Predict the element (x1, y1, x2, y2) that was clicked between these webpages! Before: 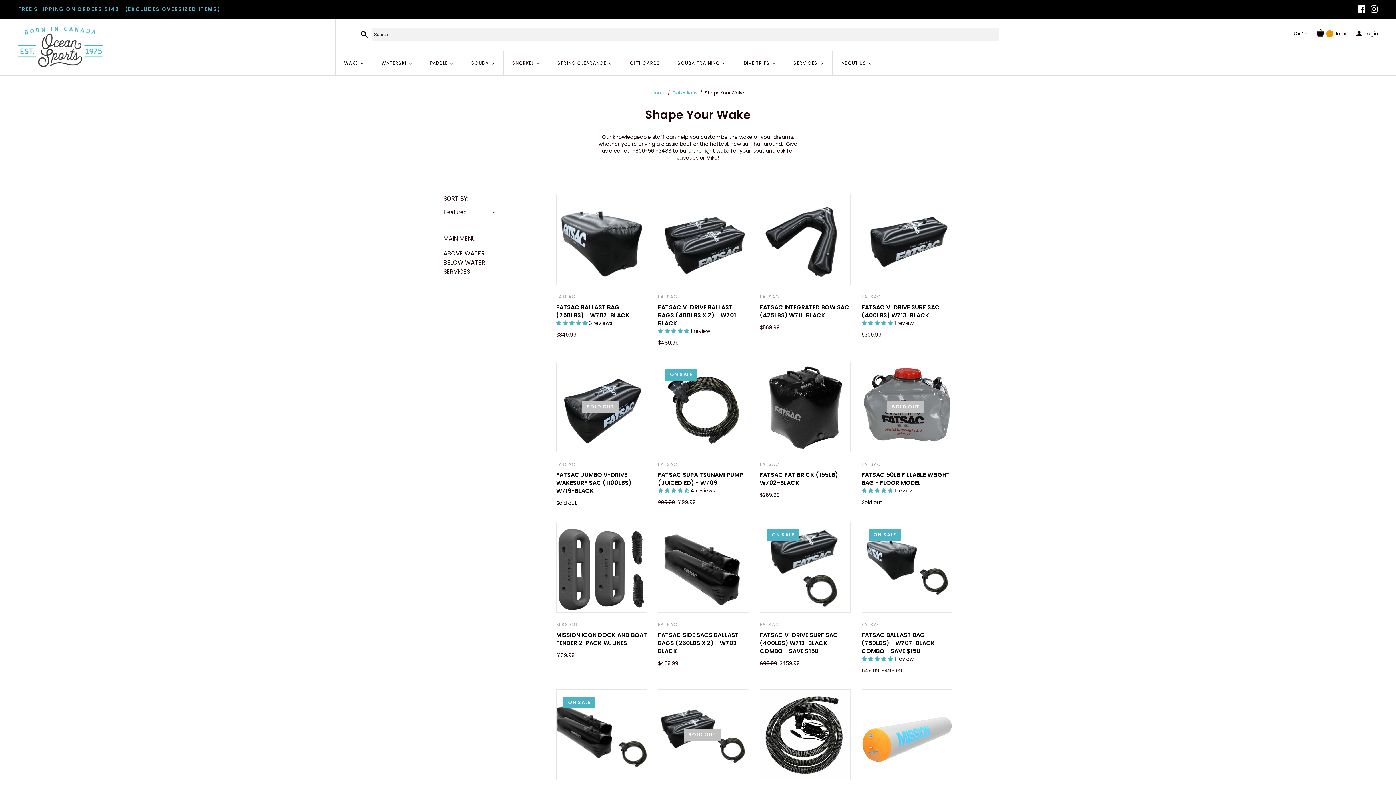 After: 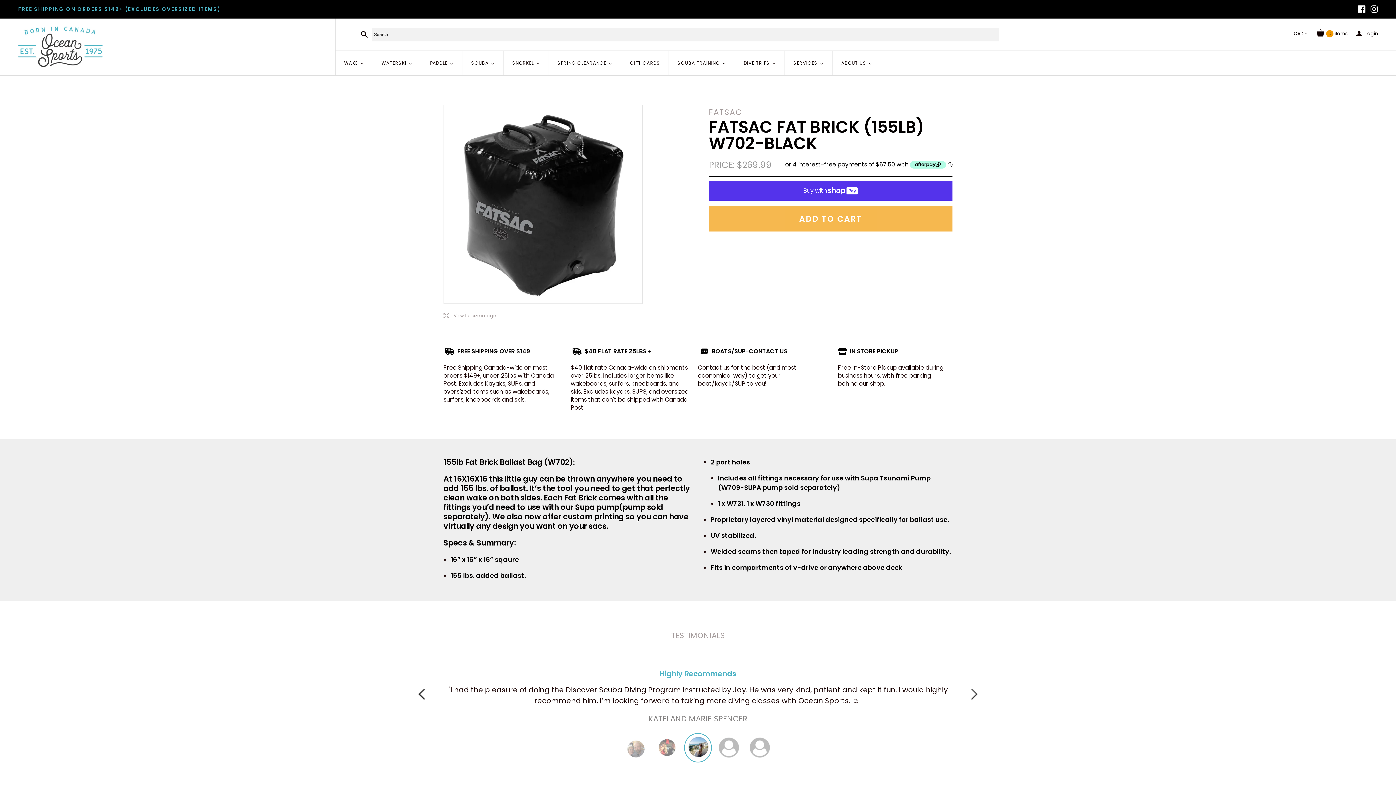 Action: bbox: (760, 470, 838, 487) label: FATSAC FAT BRICK (155LB) W702-BLACK